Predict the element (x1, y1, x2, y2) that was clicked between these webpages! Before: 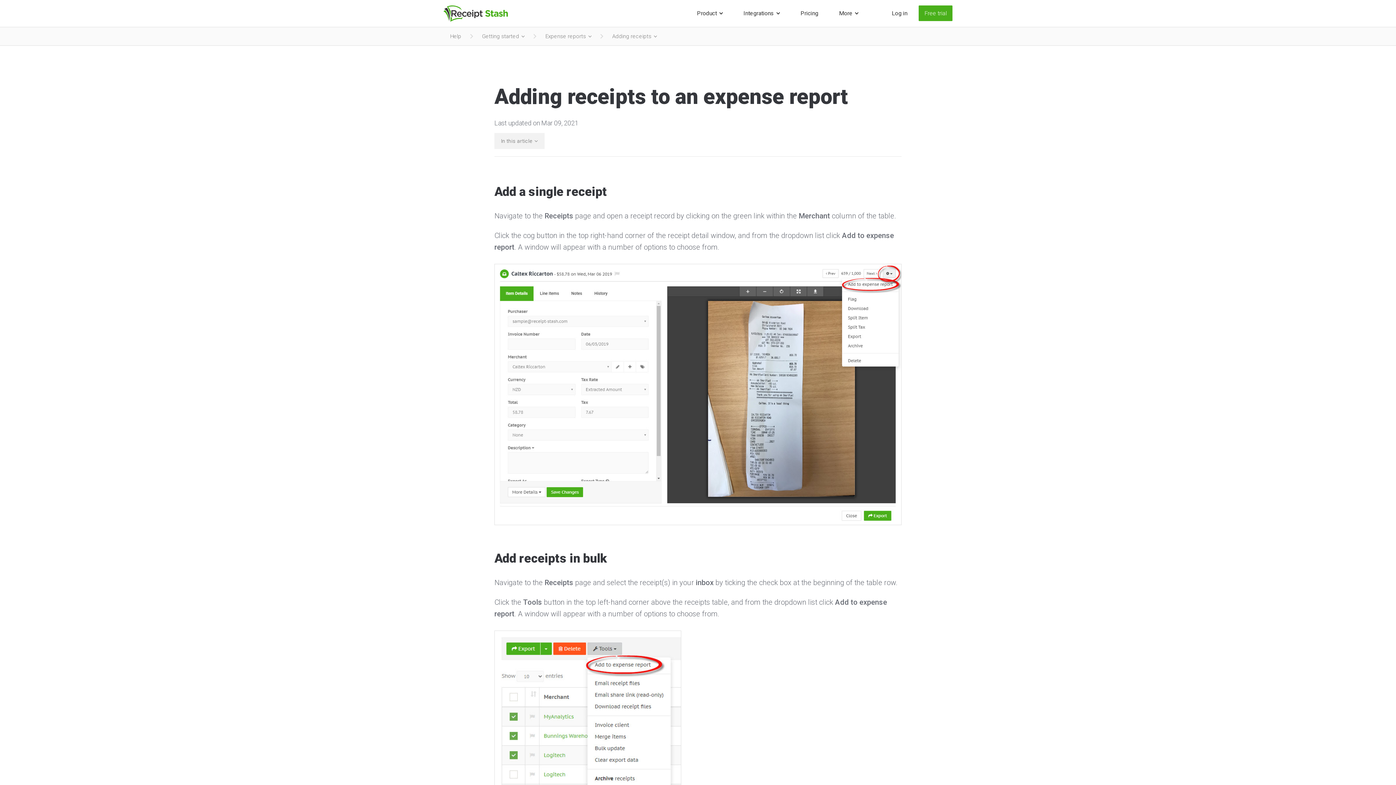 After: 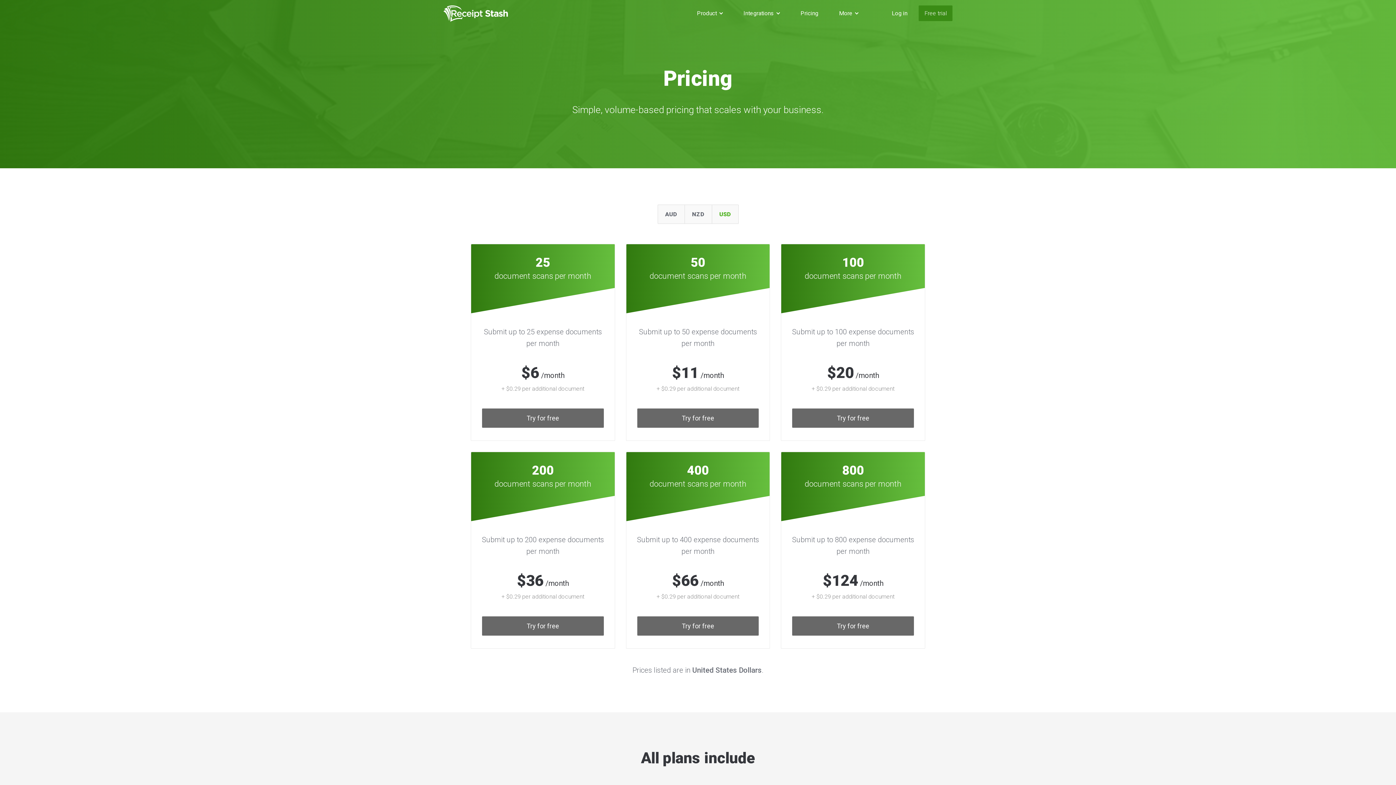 Action: bbox: (794, 5, 824, 21) label: Pricing